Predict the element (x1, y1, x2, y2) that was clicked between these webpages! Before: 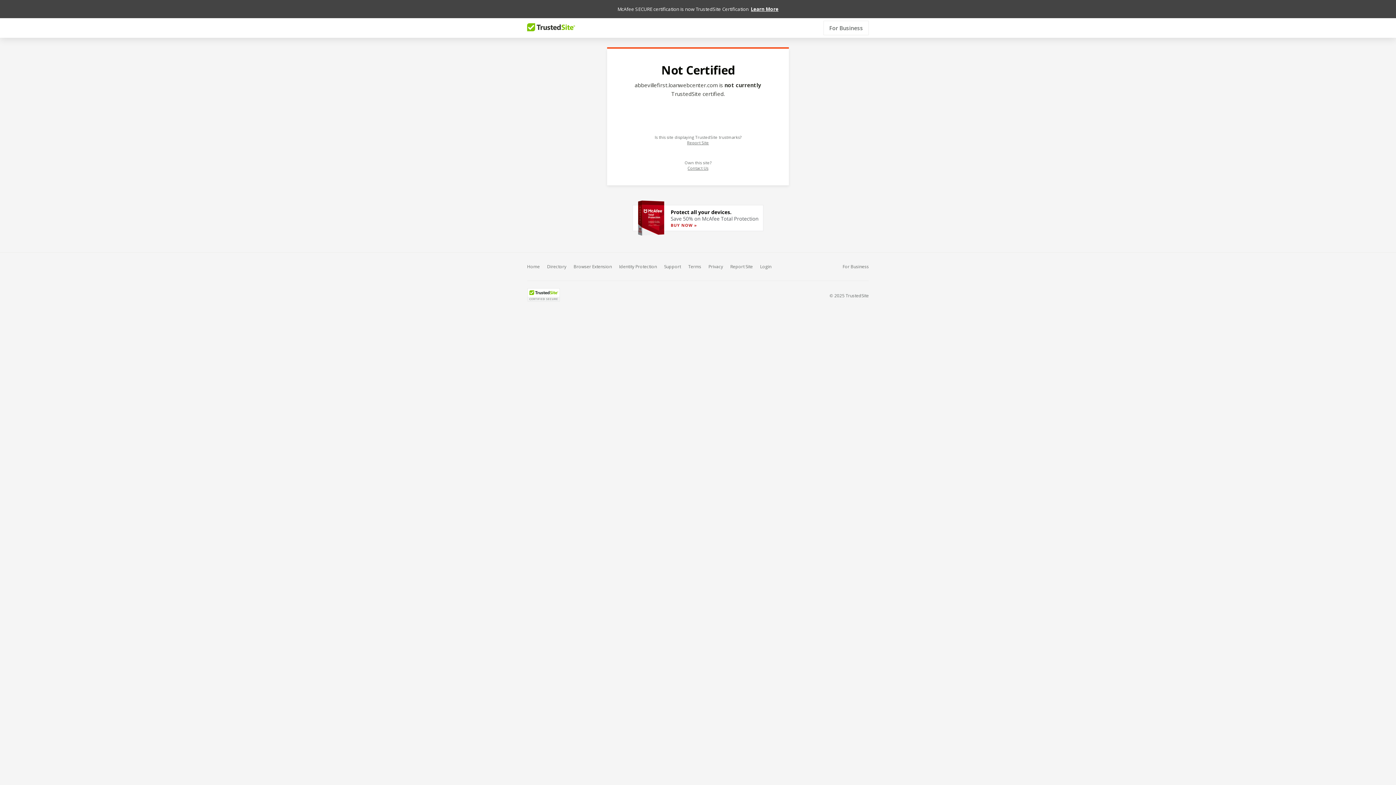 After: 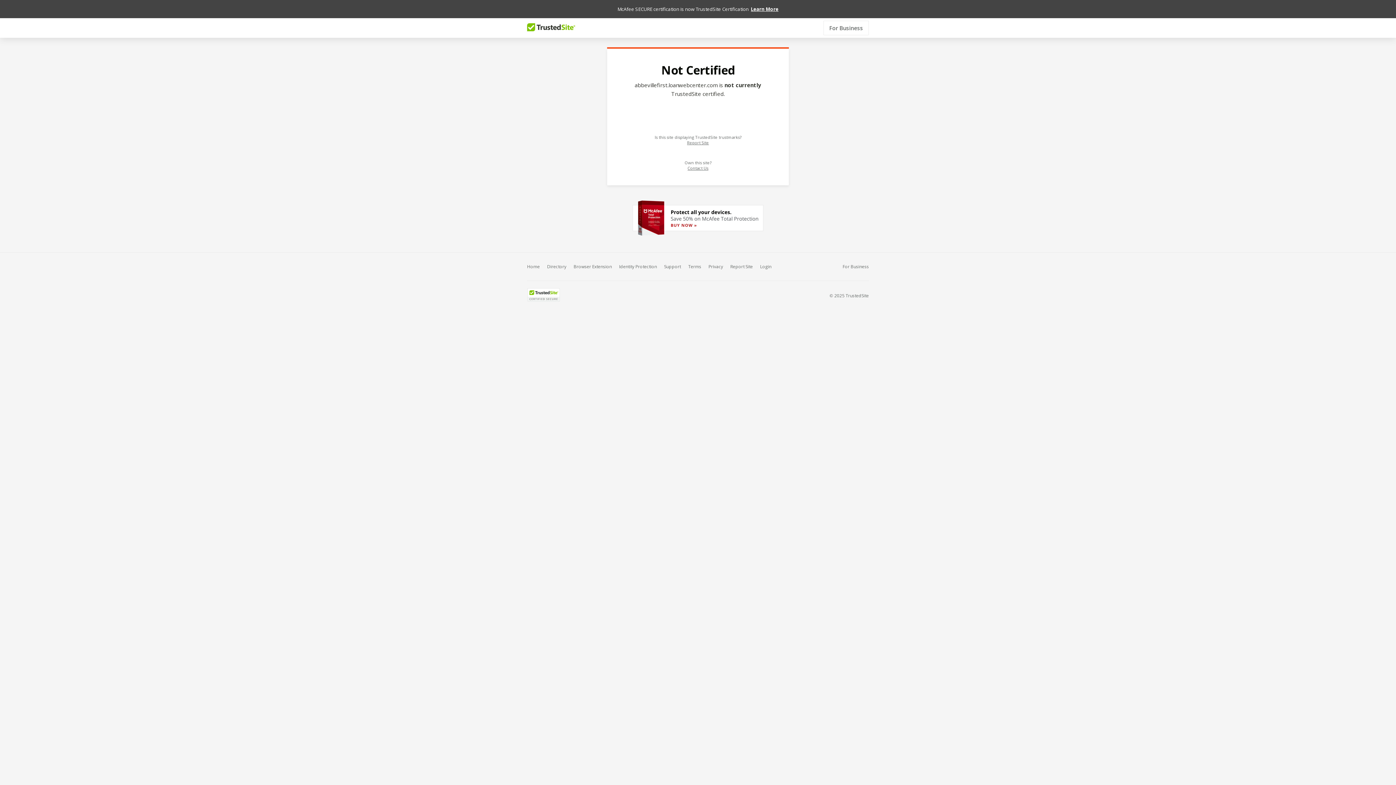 Action: bbox: (632, 230, 763, 237)